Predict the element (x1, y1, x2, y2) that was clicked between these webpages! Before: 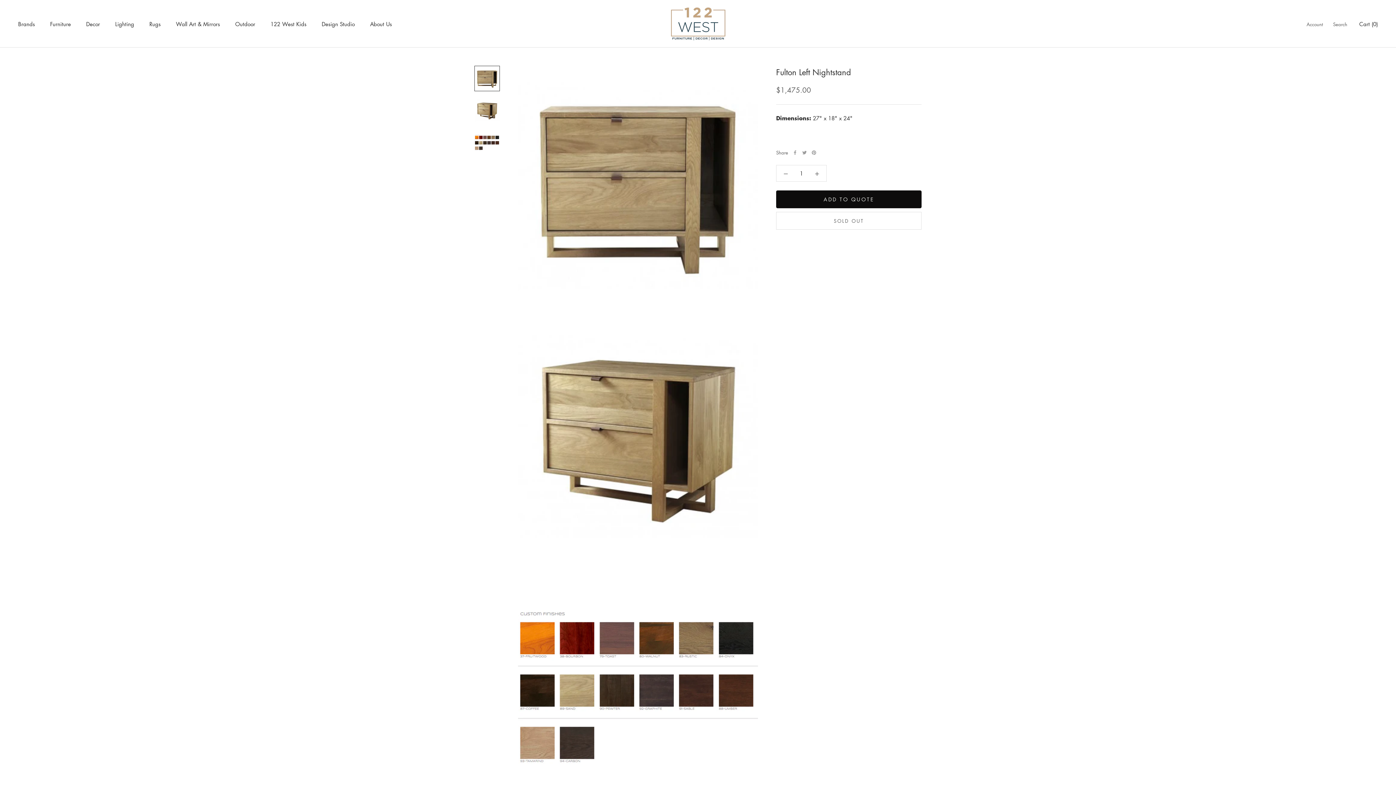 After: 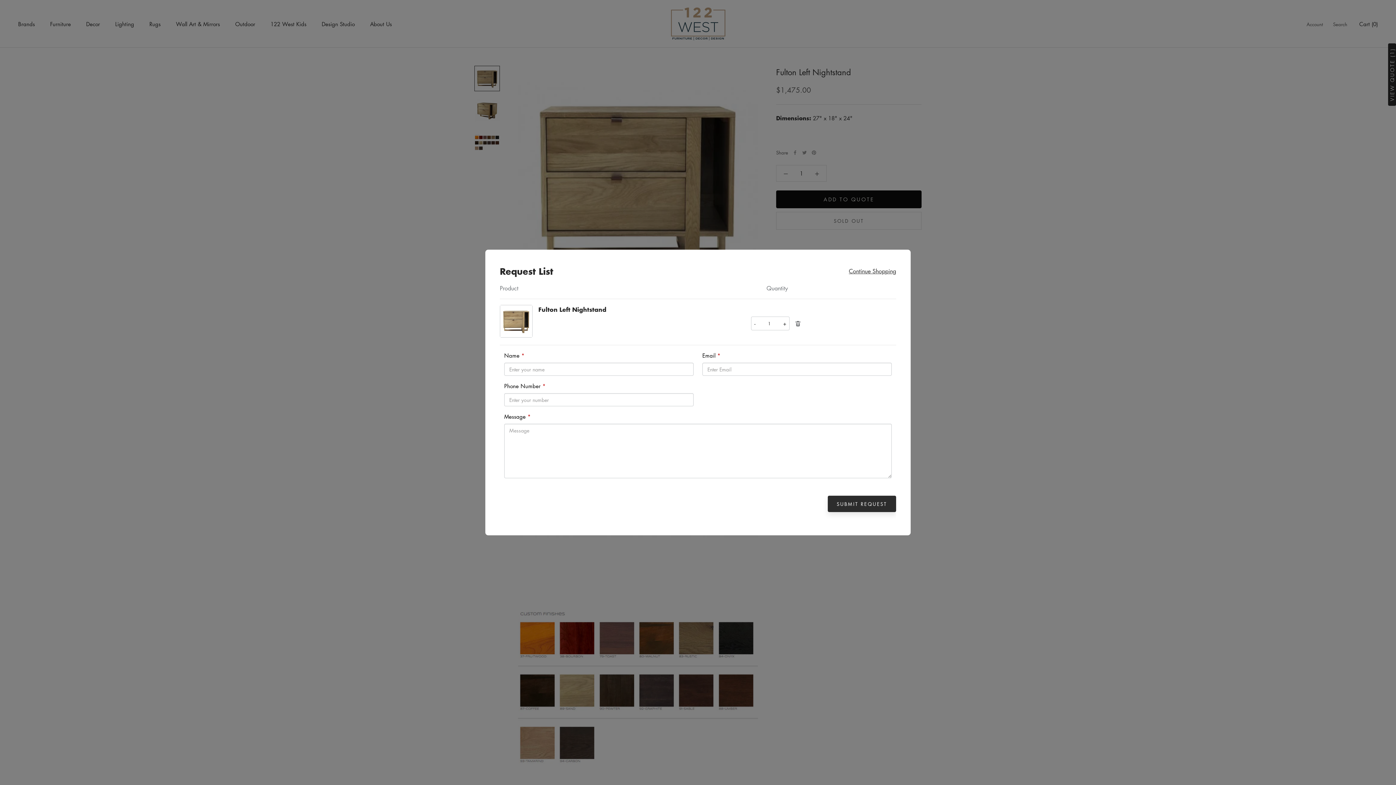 Action: bbox: (776, 190, 921, 208) label: ADD TO QUOTE